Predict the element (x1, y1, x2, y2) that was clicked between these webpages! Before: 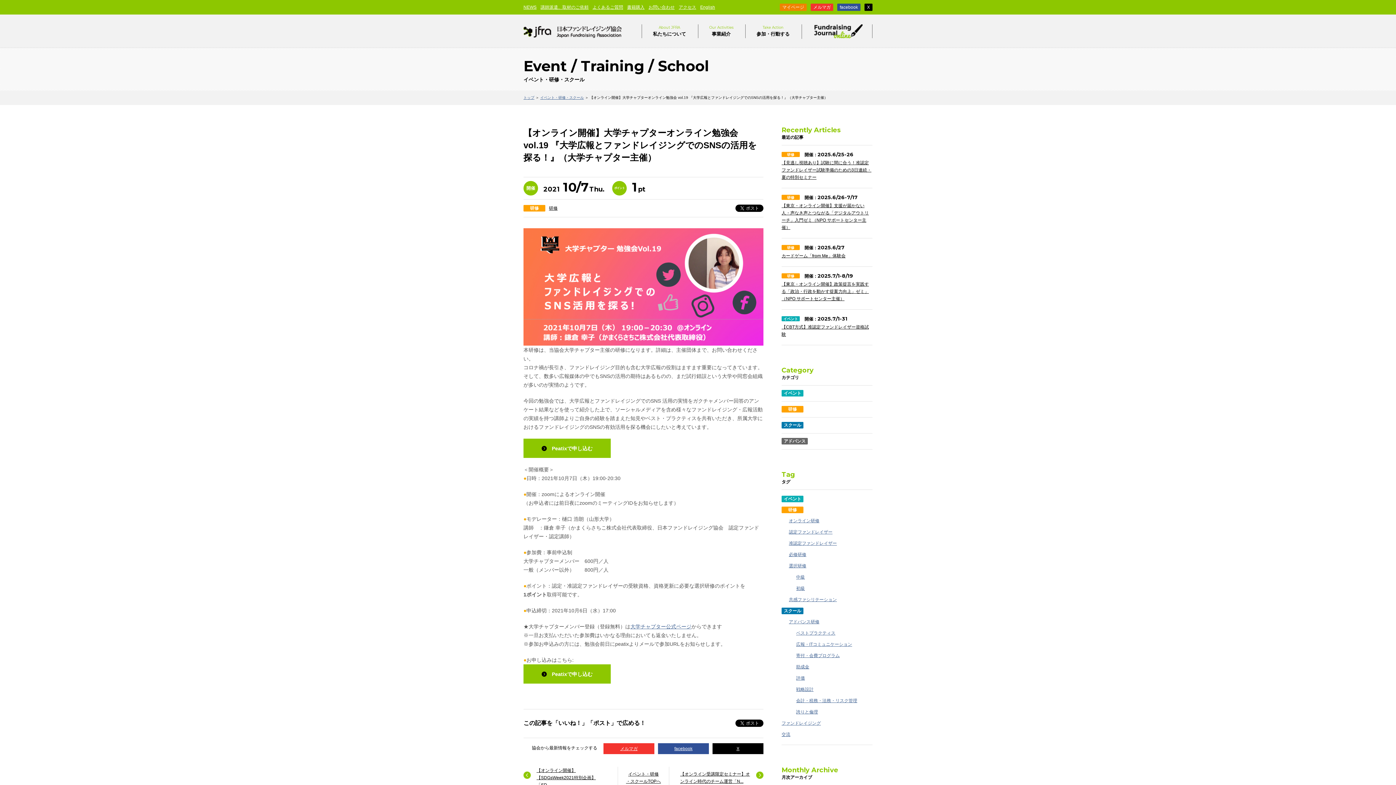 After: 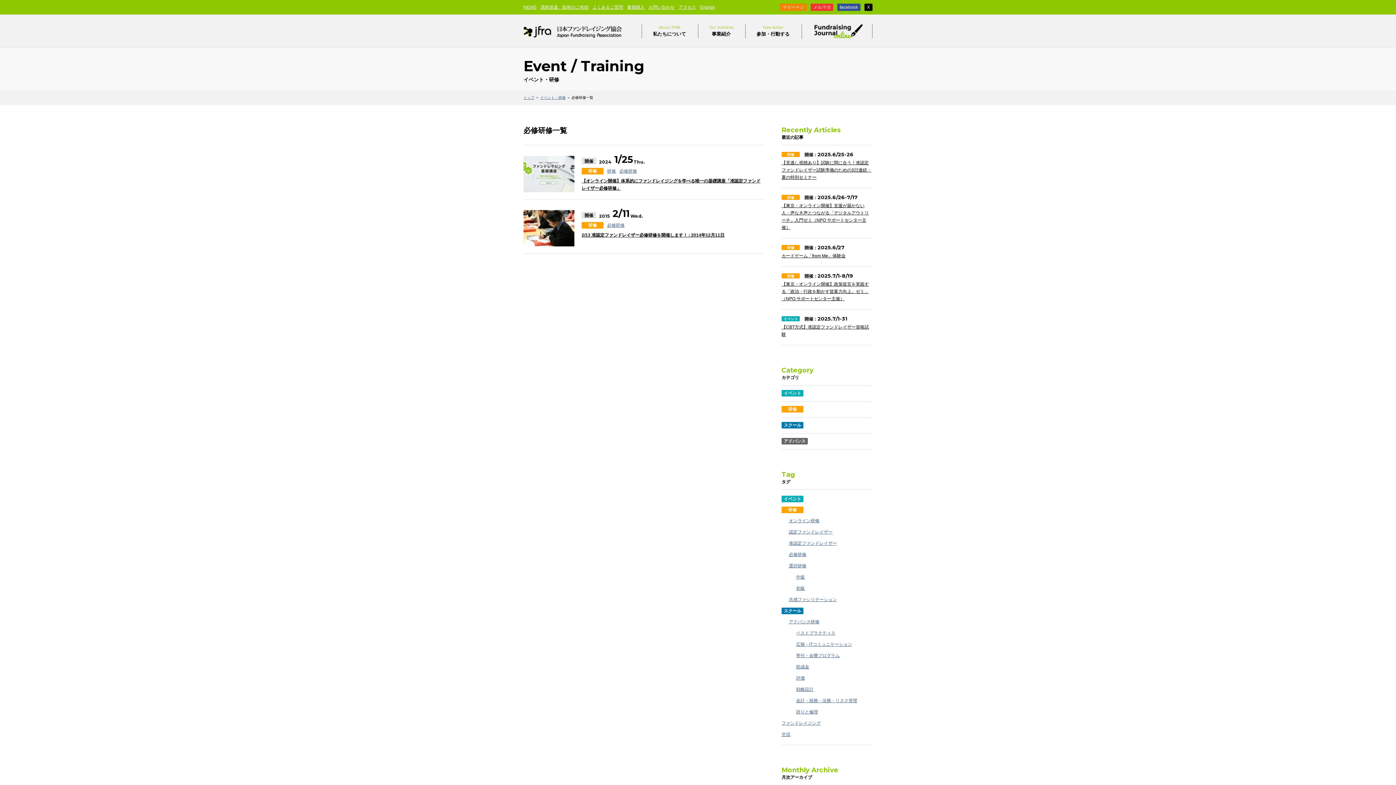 Action: label: 必修研修 bbox: (789, 552, 806, 557)